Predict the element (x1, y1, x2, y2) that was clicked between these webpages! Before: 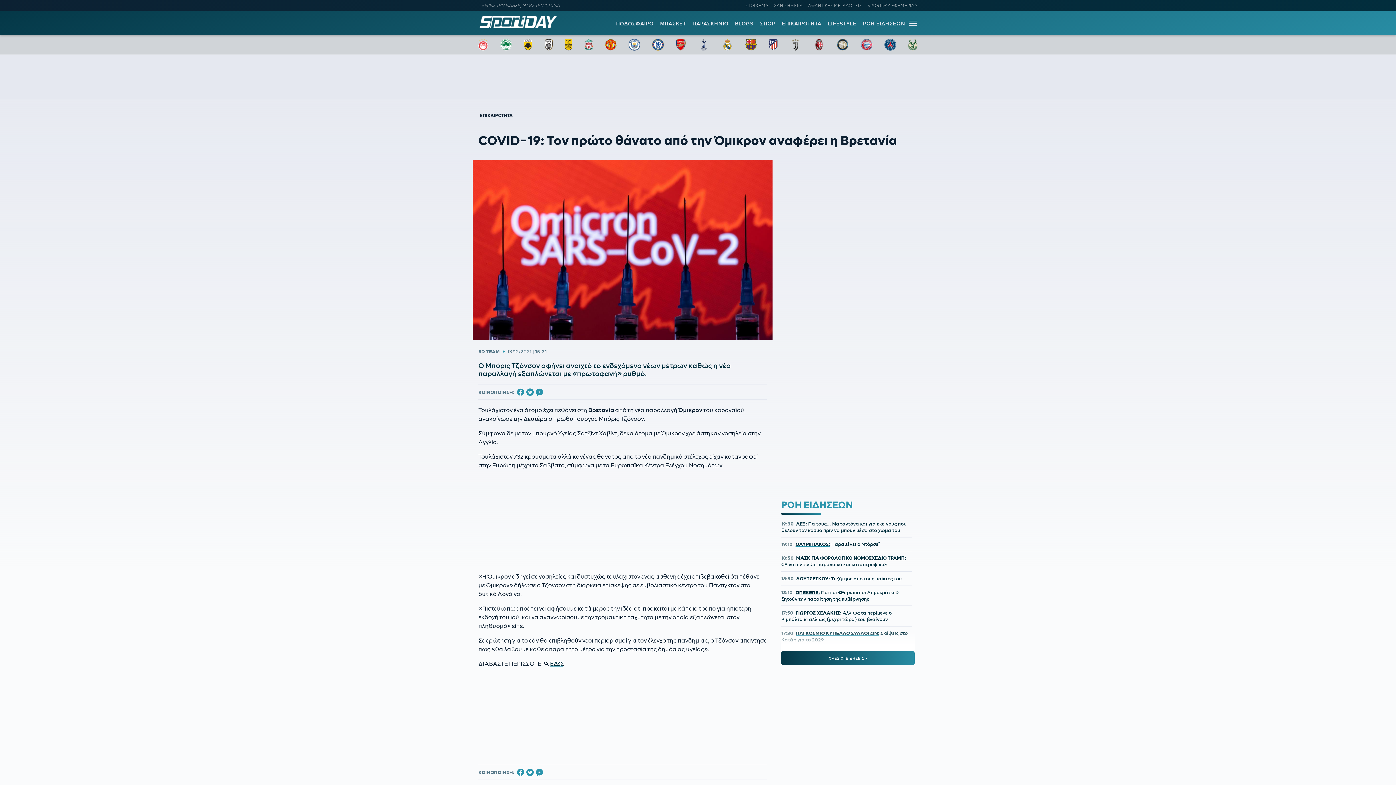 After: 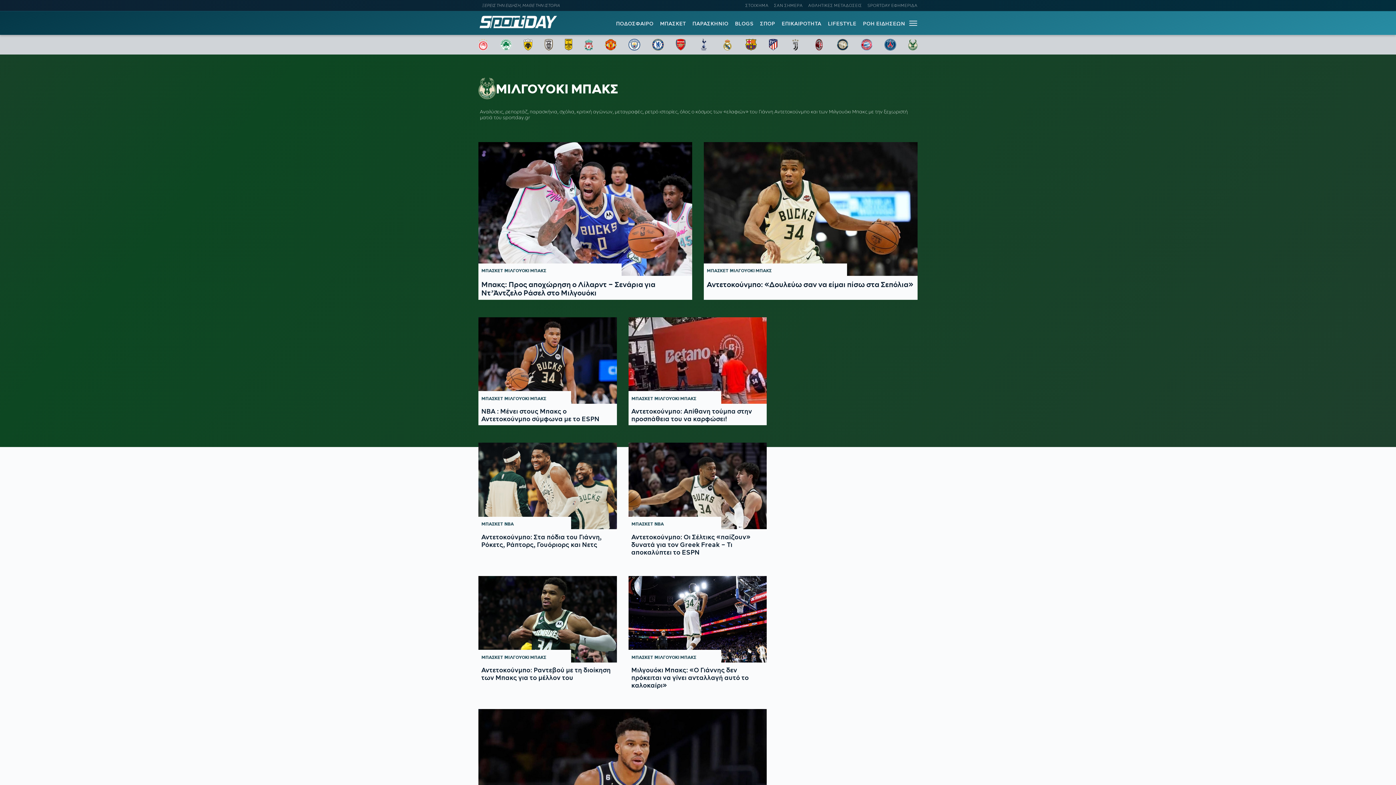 Action: bbox: (908, 38, 917, 50)